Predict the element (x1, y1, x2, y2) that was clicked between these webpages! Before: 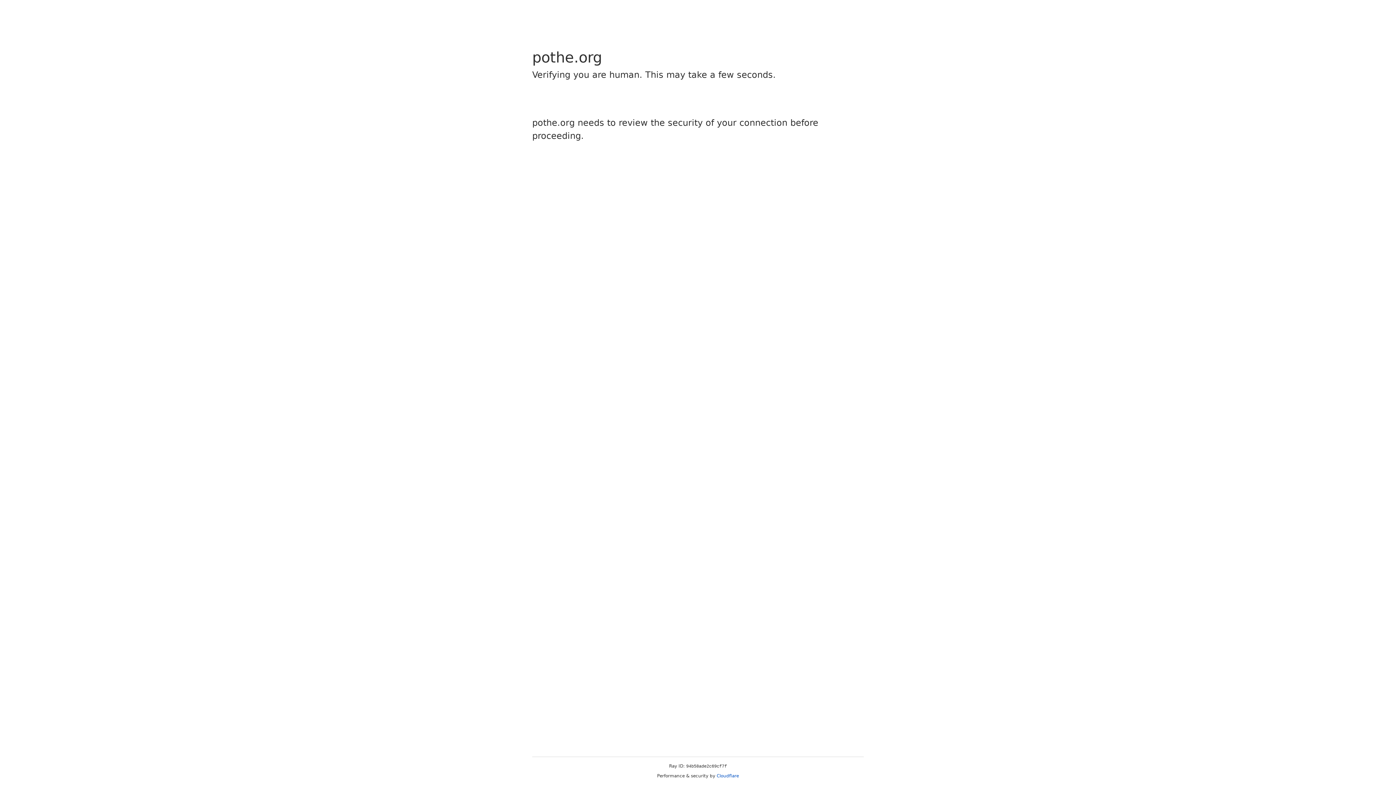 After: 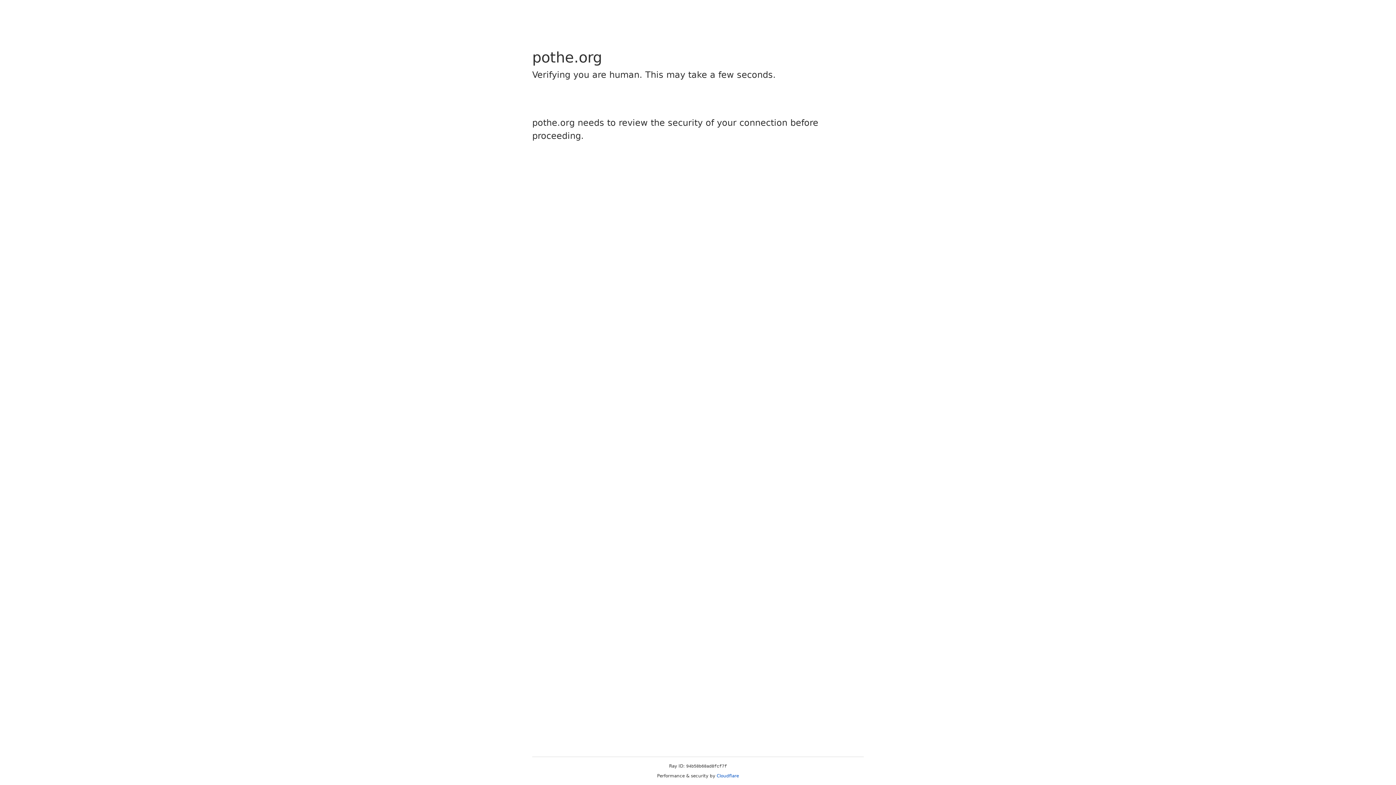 Action: label: Cloudflare bbox: (716, 773, 739, 778)